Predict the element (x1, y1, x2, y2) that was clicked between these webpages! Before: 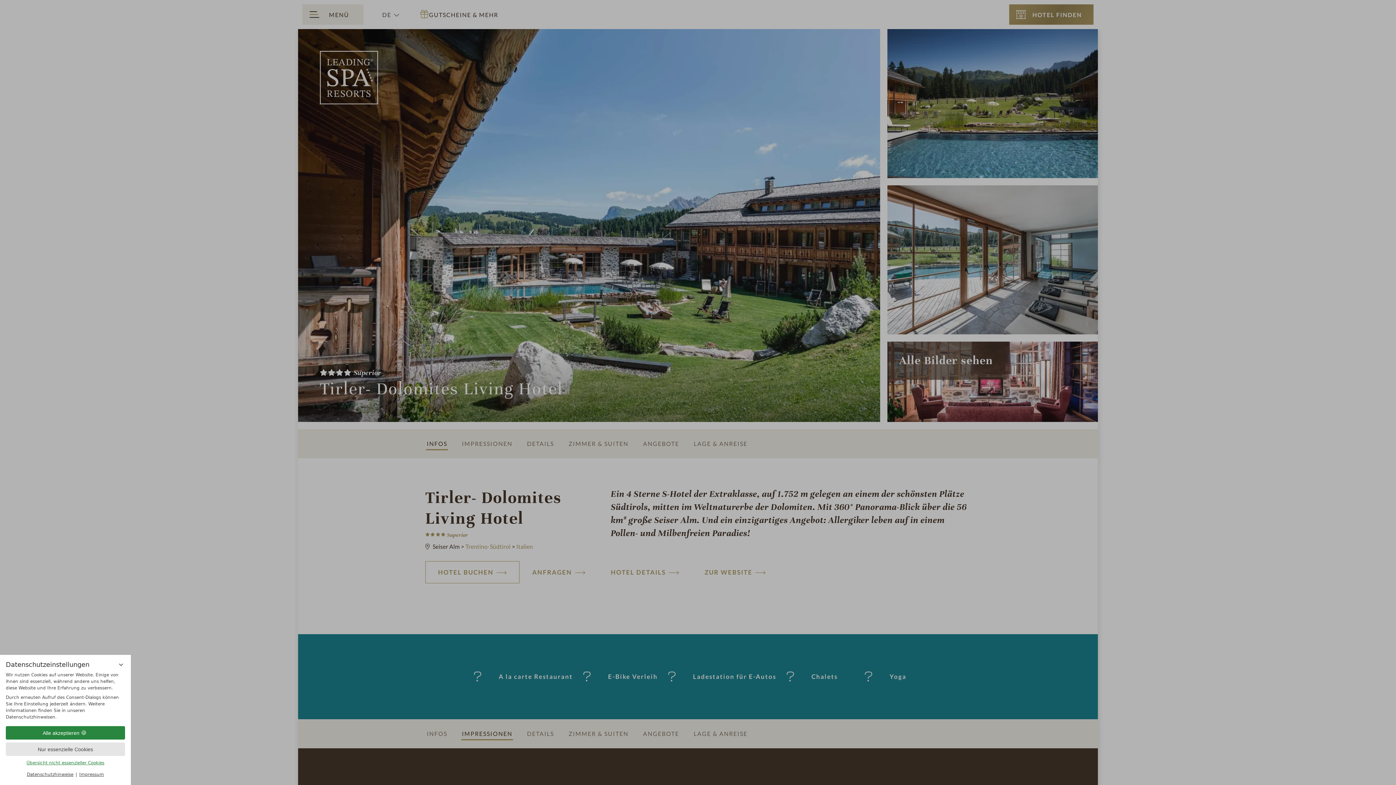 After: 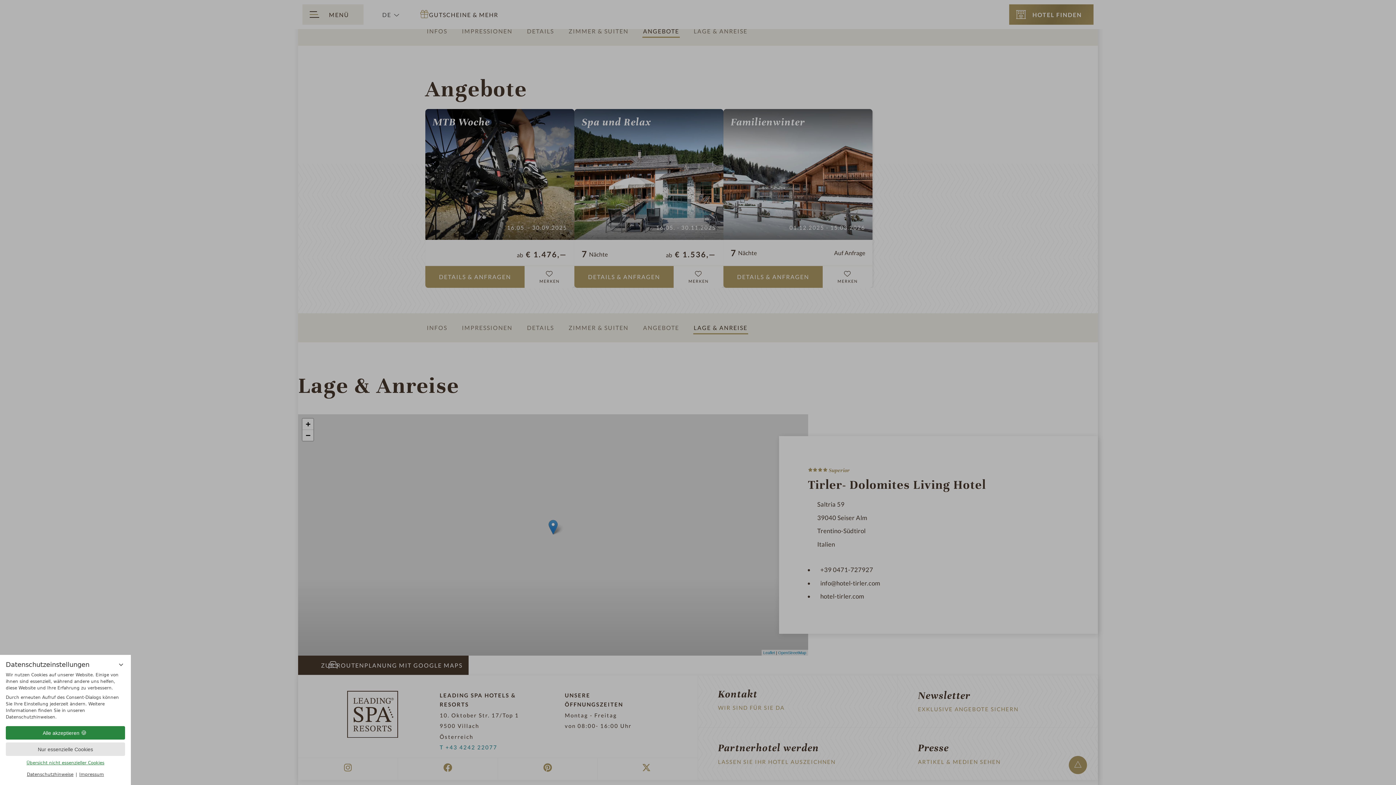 Action: label: LAGE & ANREISE bbox: (686, 429, 754, 458)